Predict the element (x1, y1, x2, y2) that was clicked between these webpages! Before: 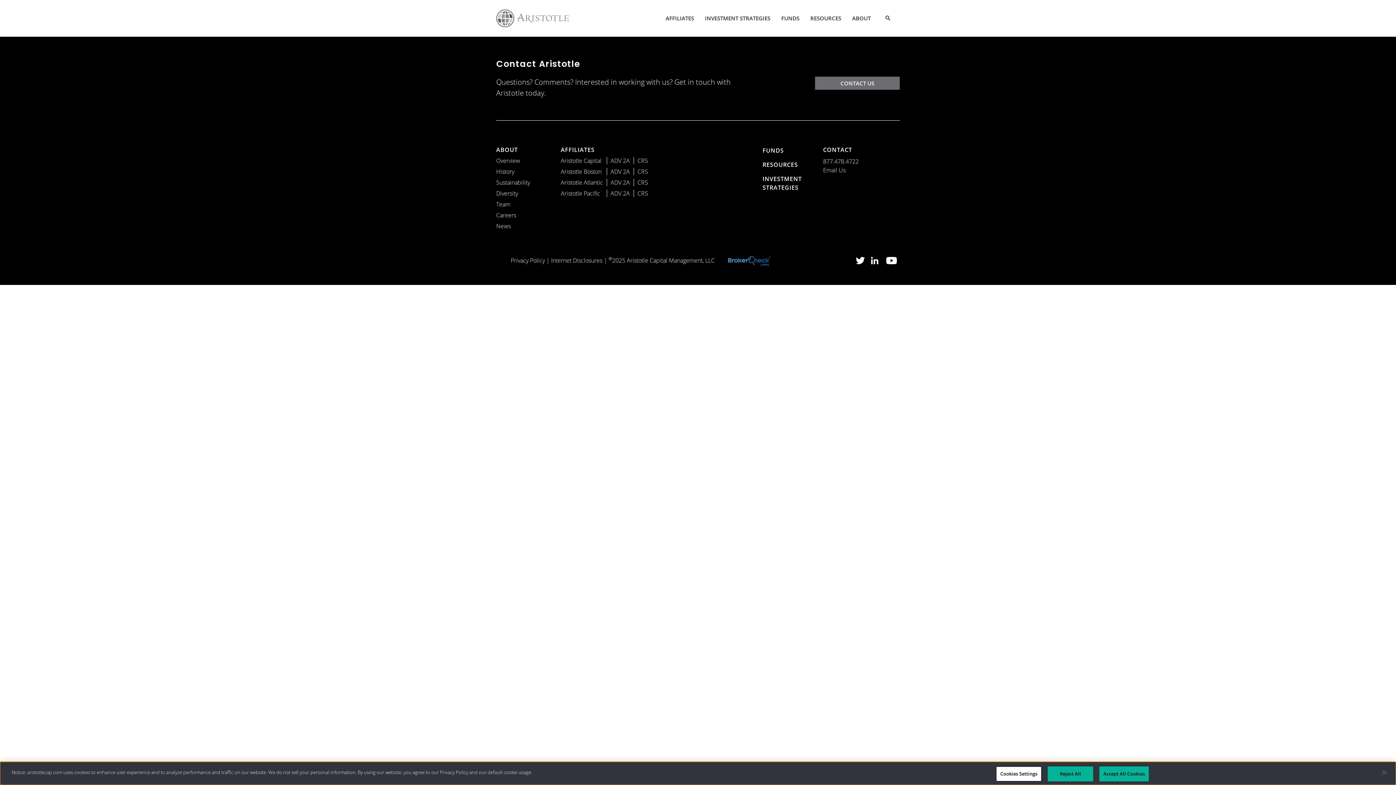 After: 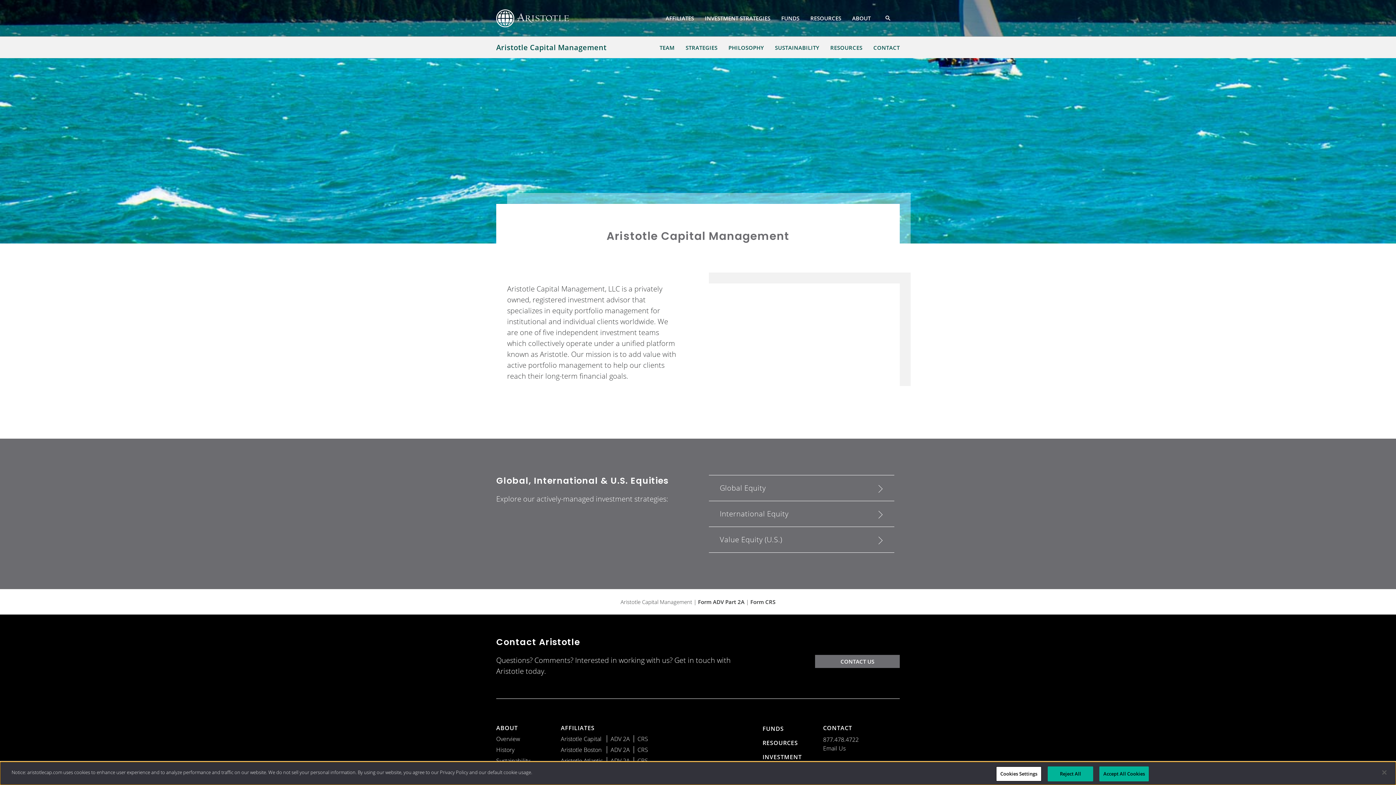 Action: label: Aristotle Capital bbox: (560, 157, 601, 164)